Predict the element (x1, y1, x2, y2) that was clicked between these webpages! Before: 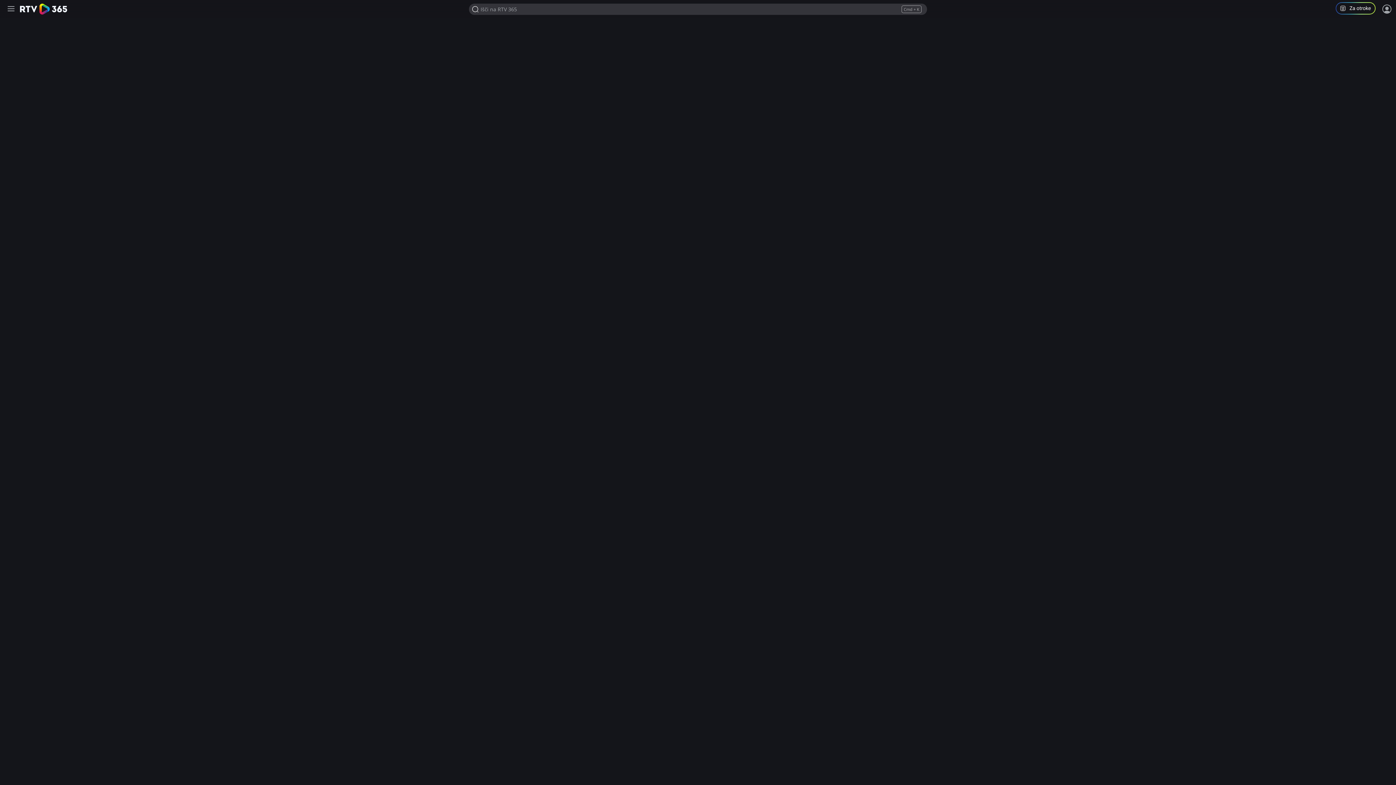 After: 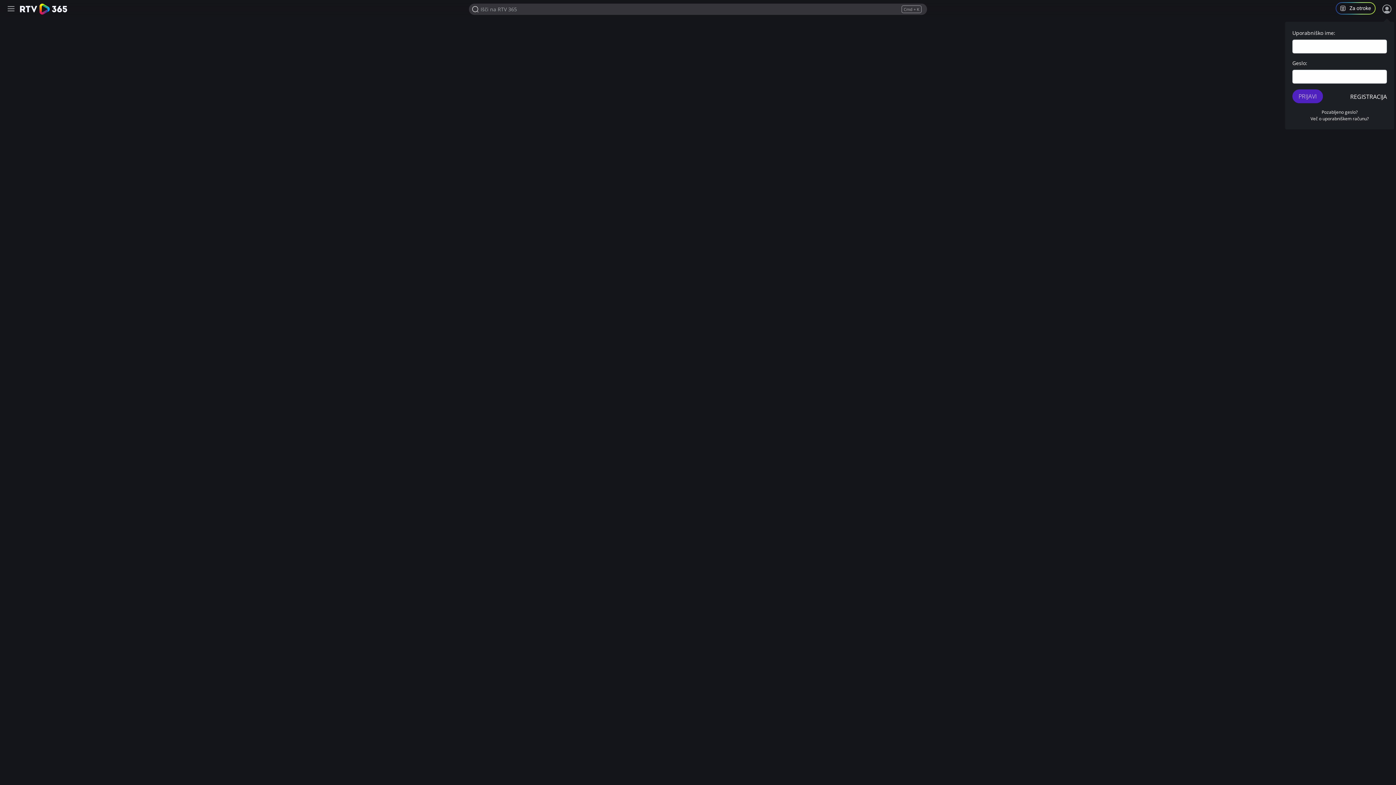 Action: label: Prijava bbox: (1381, 3, 1392, 14)